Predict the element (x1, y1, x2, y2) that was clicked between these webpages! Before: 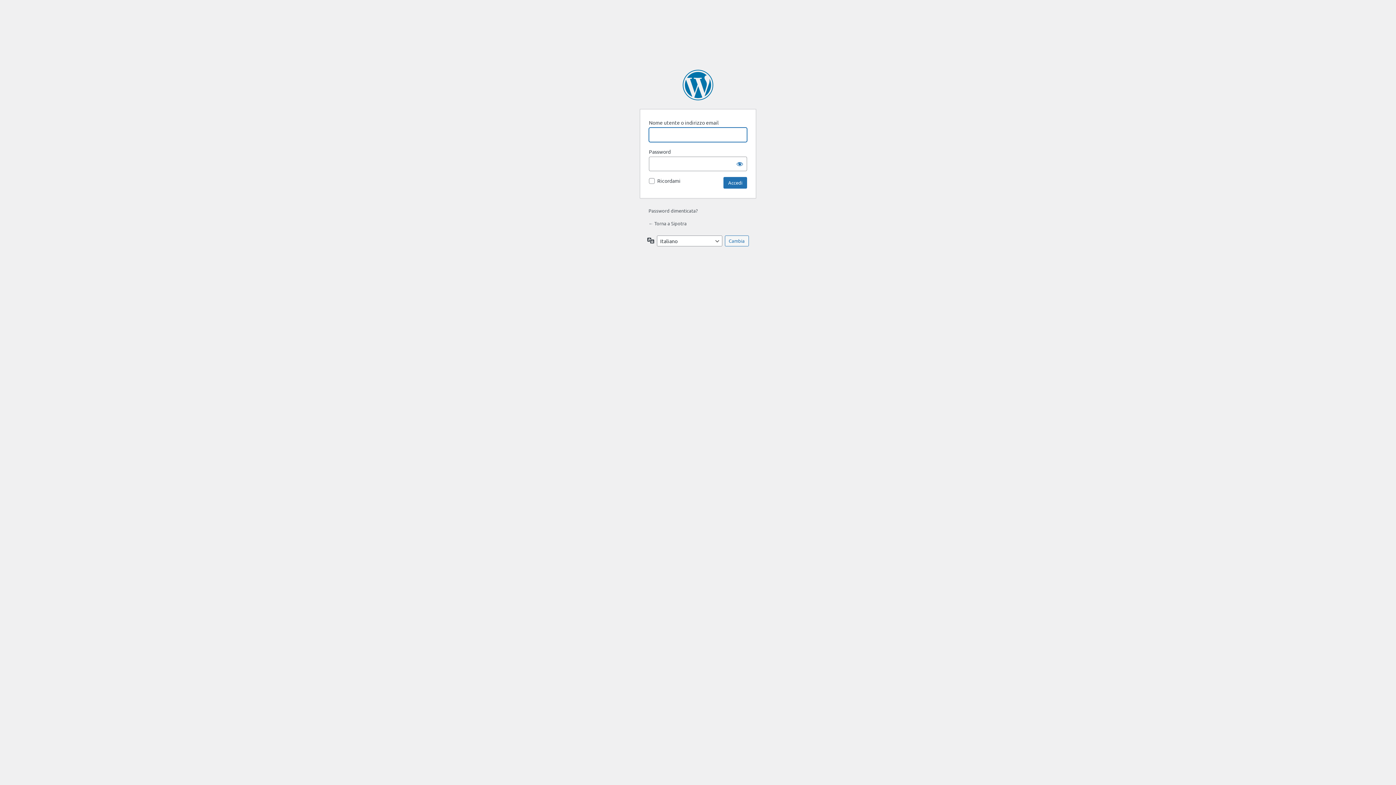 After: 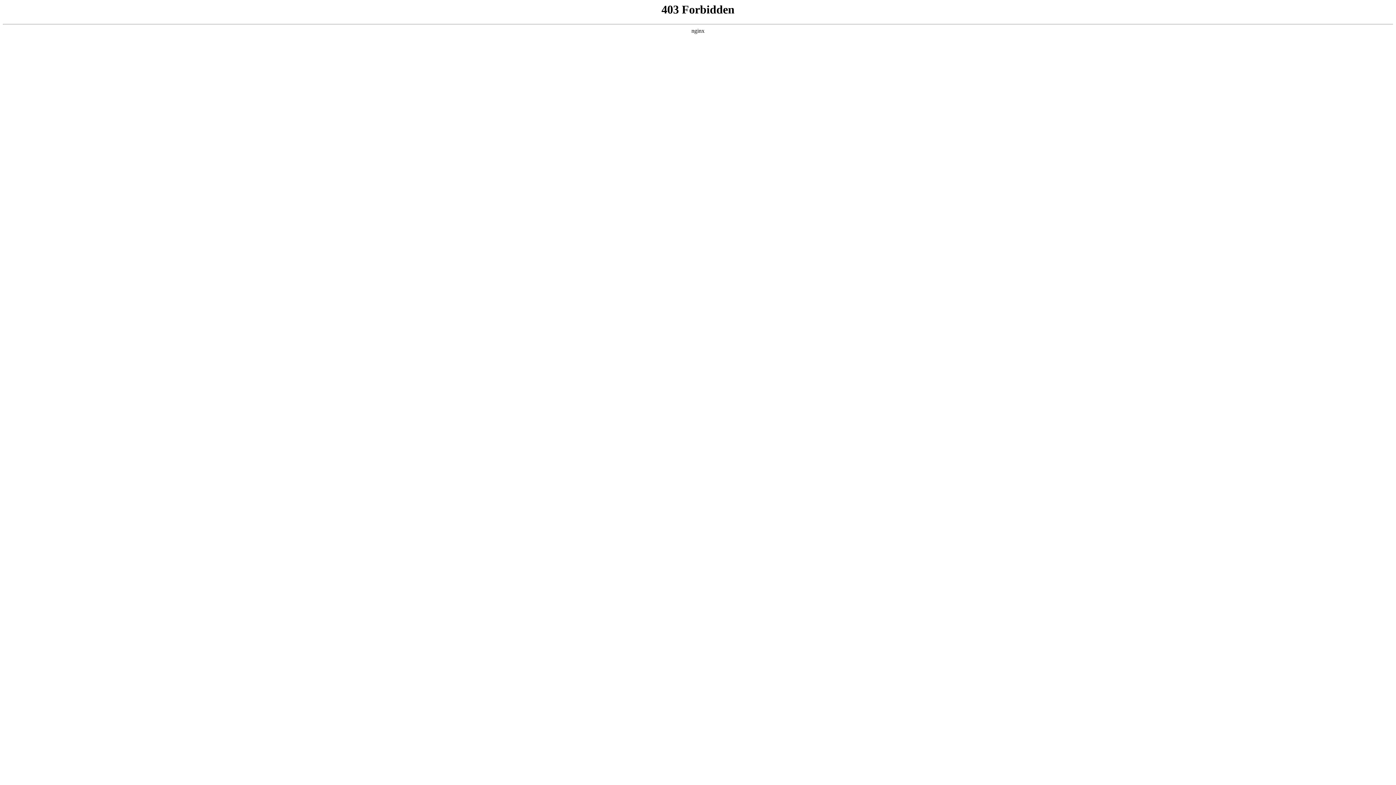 Action: label: Powered by WordPress bbox: (682, 69, 713, 100)